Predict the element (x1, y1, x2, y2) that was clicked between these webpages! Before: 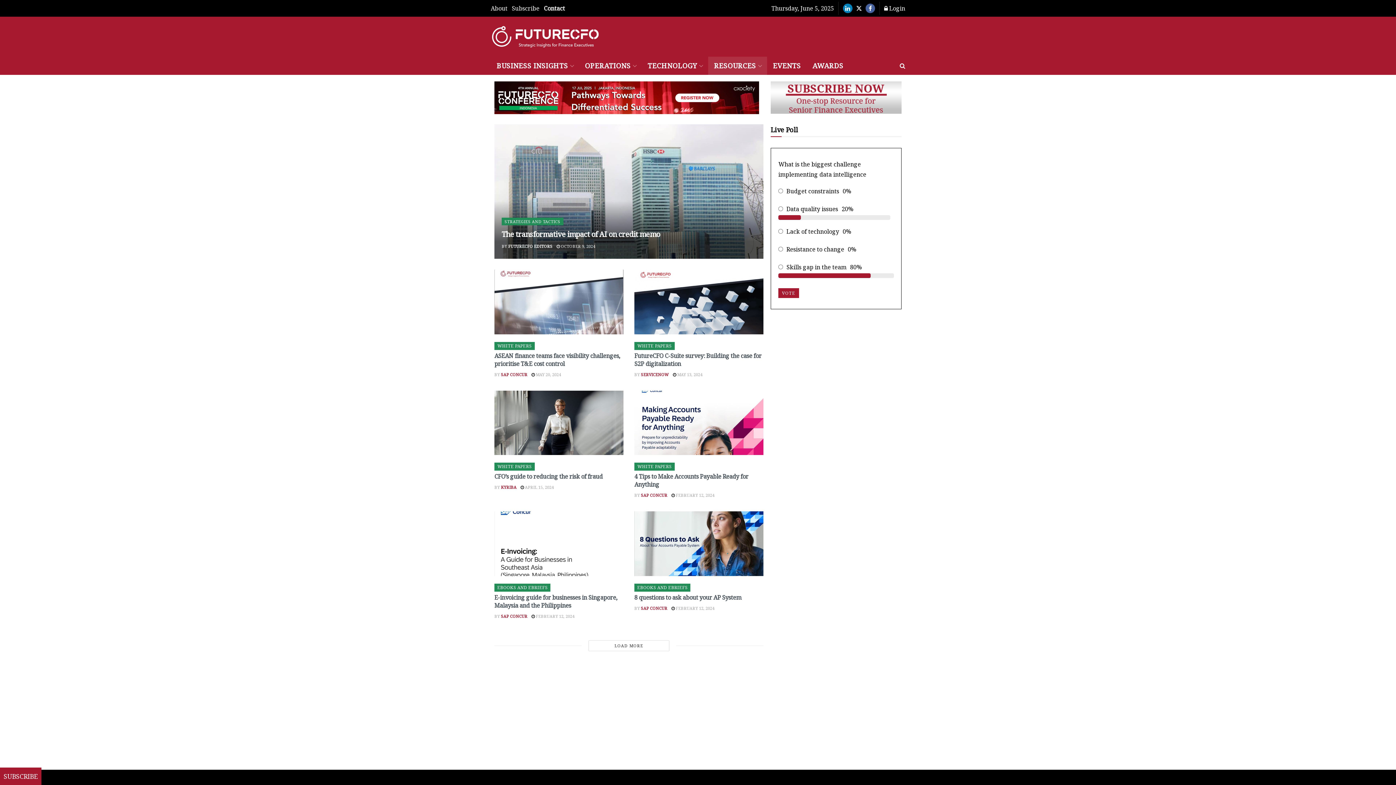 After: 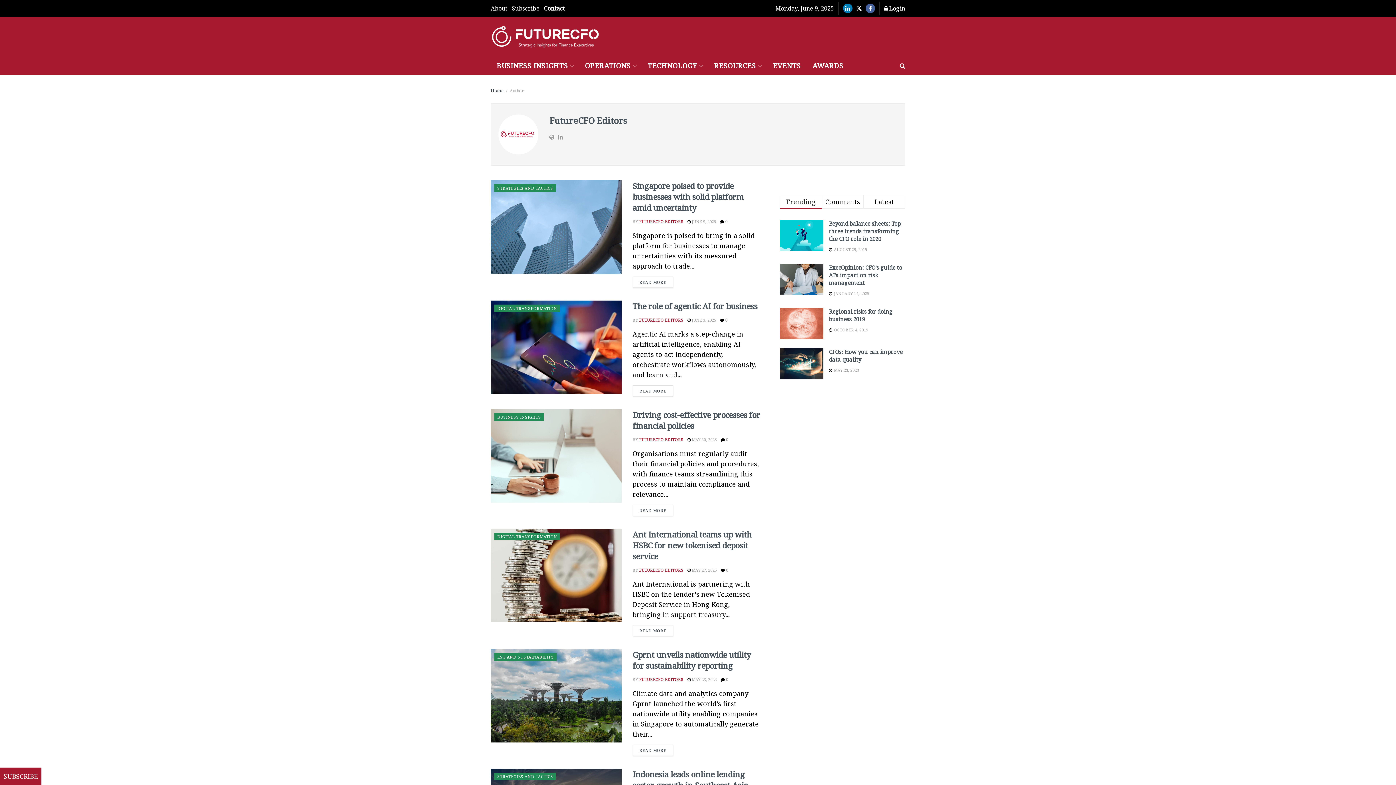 Action: bbox: (508, 243, 552, 249) label: FUTURECFO EDITORS